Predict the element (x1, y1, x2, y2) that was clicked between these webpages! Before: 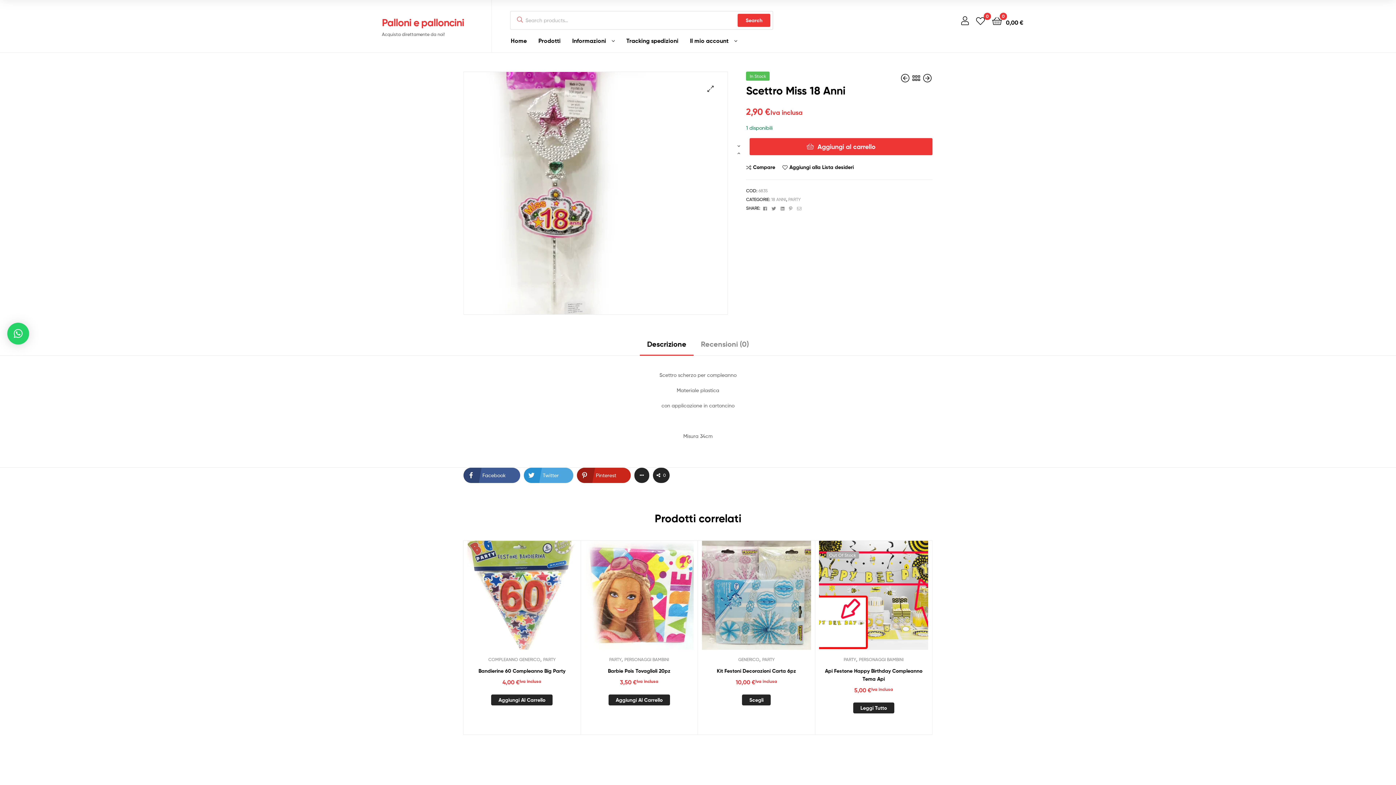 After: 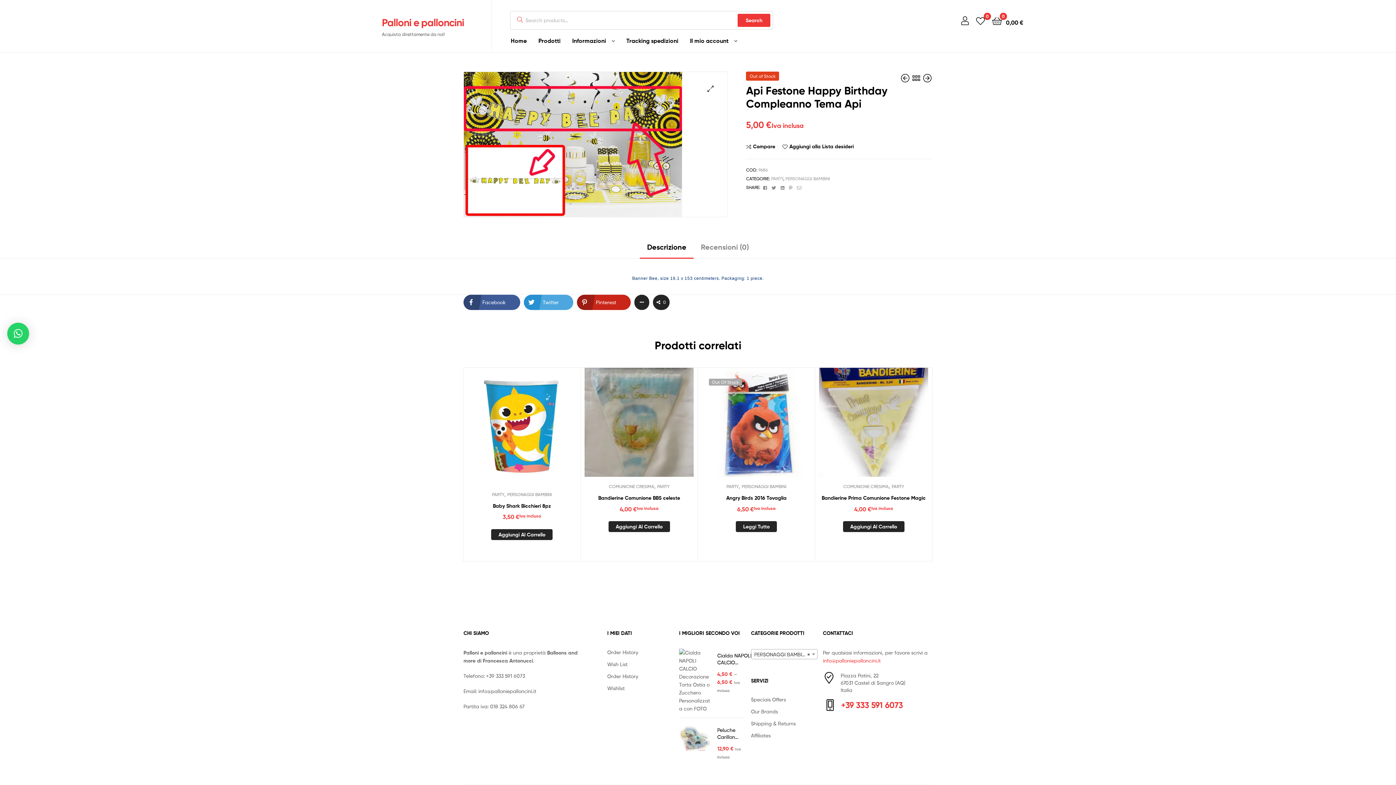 Action: bbox: (853, 702, 894, 713) label: Leggi di più su "Api Festone Happy Birthday Compleanno Tema Api"